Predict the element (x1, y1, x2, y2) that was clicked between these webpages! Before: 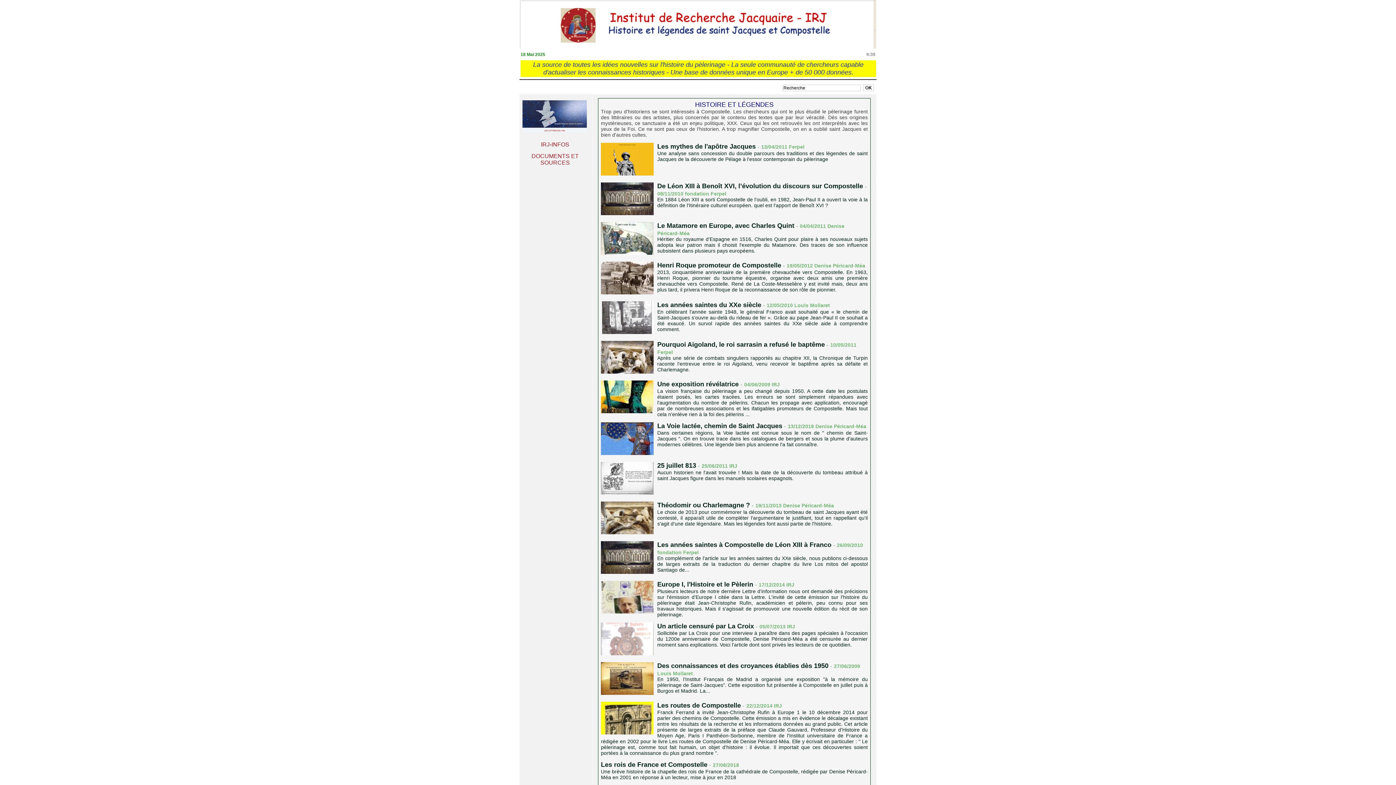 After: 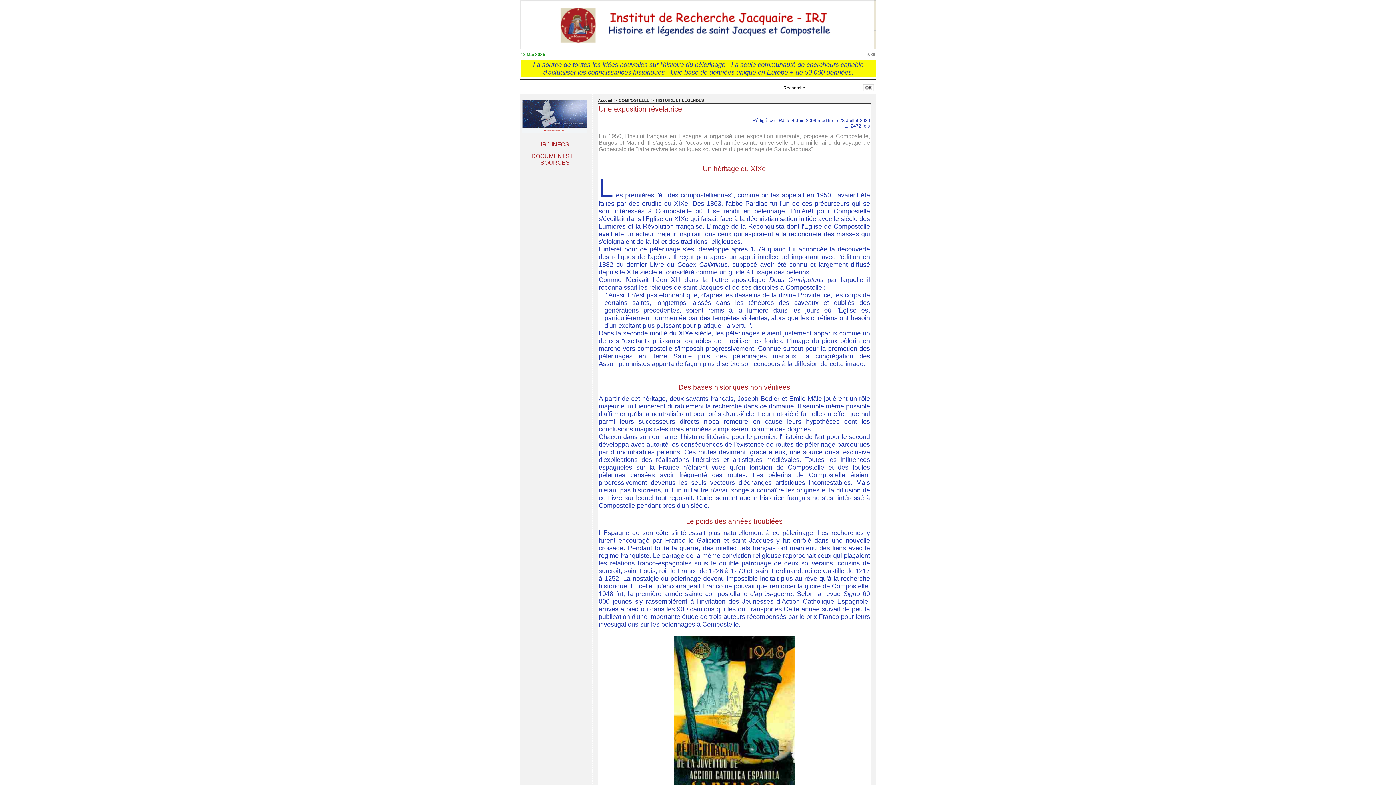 Action: bbox: (601, 380, 653, 385)